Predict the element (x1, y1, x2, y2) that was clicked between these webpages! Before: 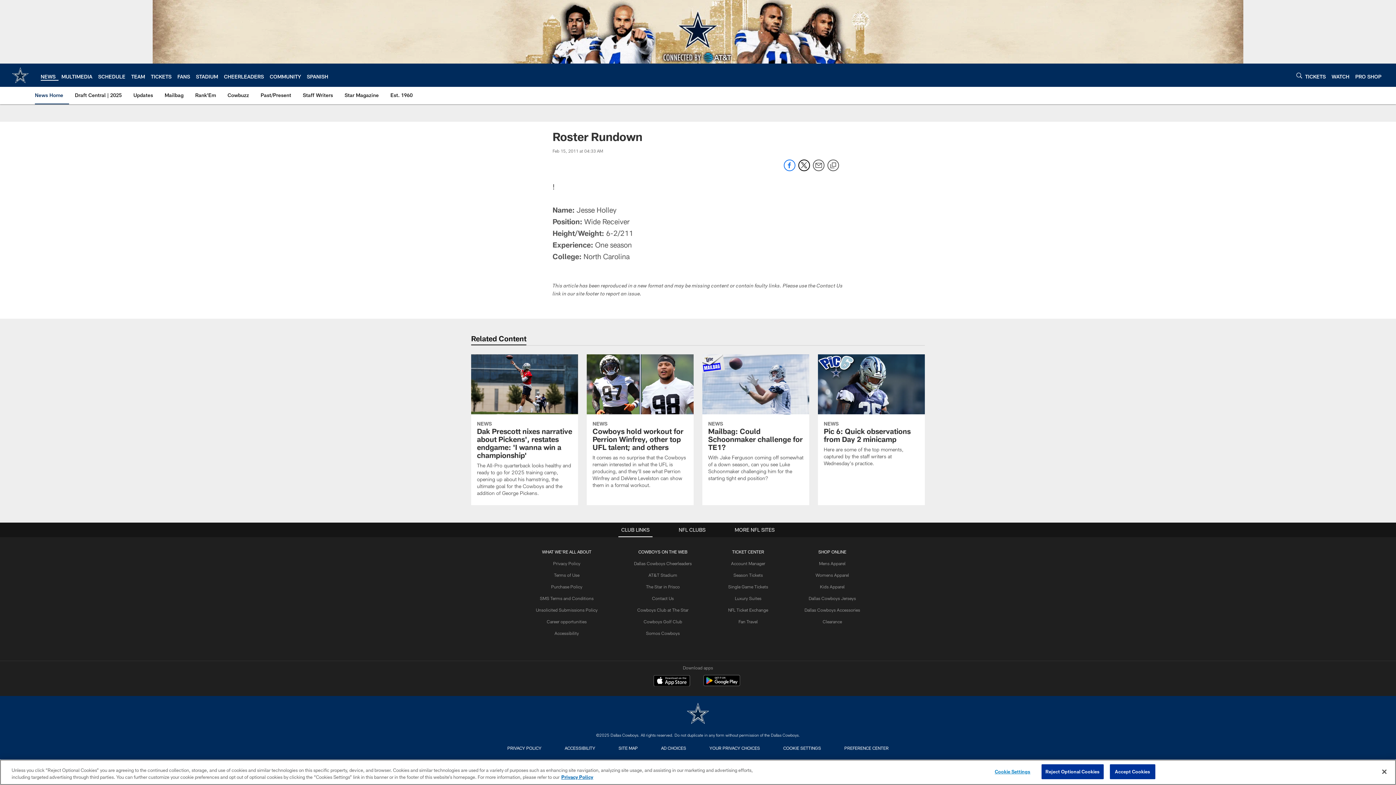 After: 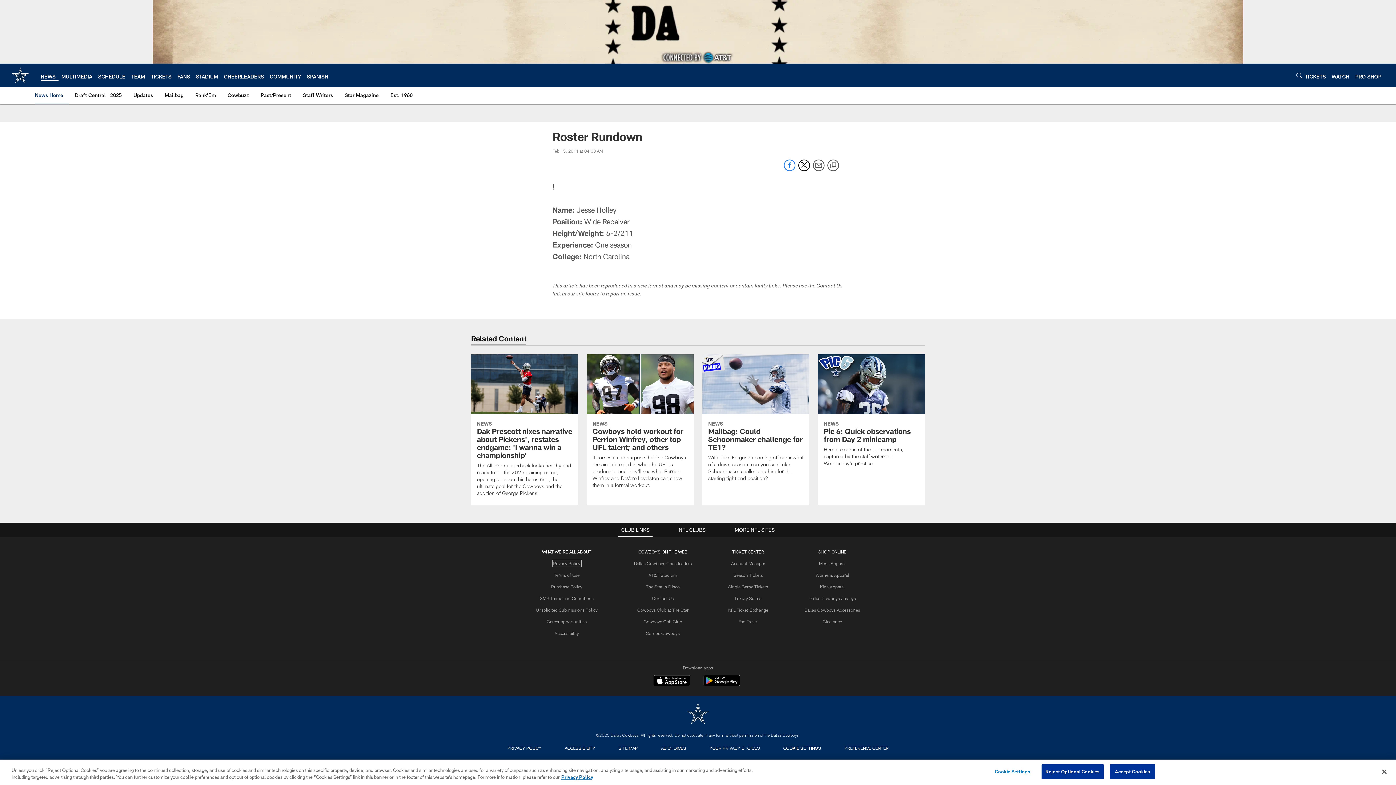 Action: label: Privacy Policy bbox: (553, 561, 580, 566)